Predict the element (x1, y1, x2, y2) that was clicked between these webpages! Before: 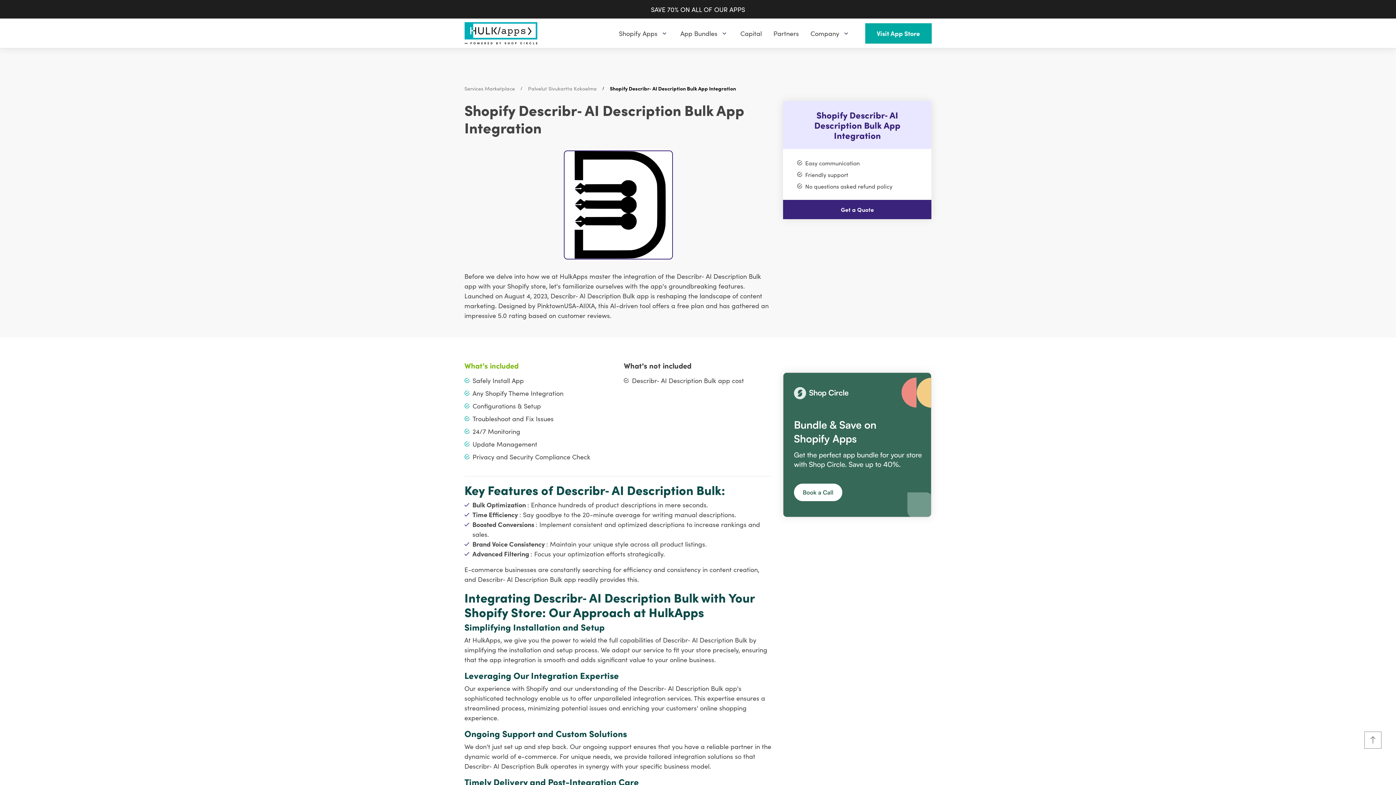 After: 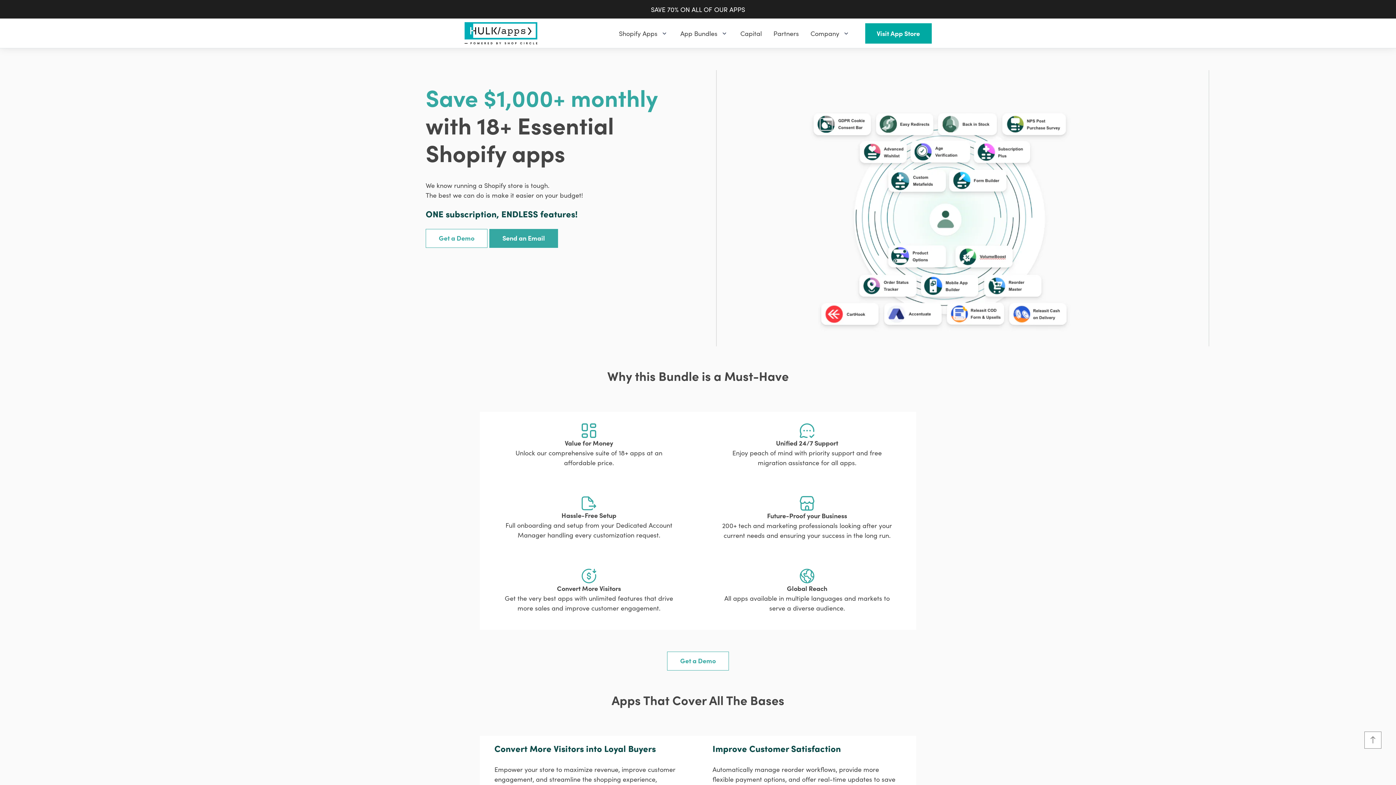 Action: bbox: (0, 0, 1396, 18) label: SAVE 70% ON ALL OF OUR APPS